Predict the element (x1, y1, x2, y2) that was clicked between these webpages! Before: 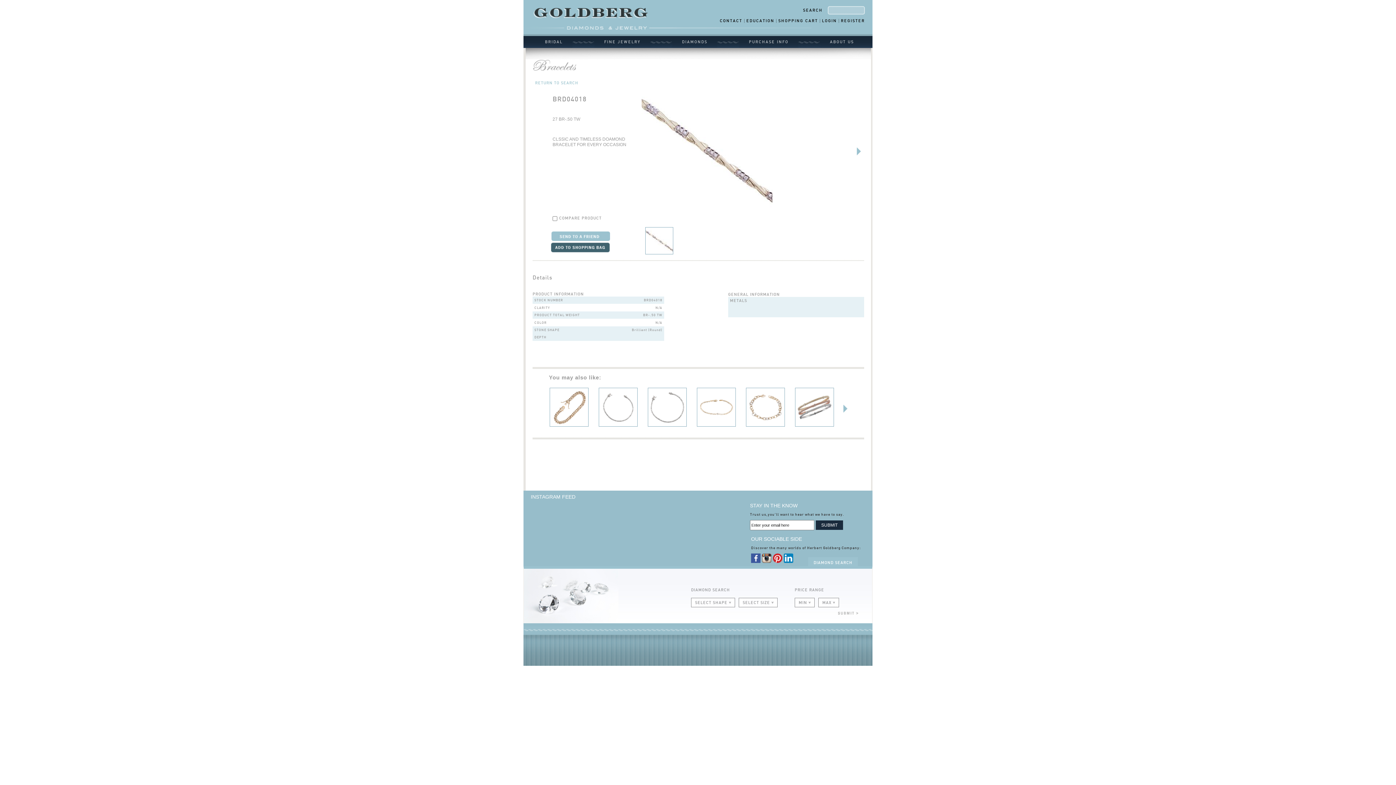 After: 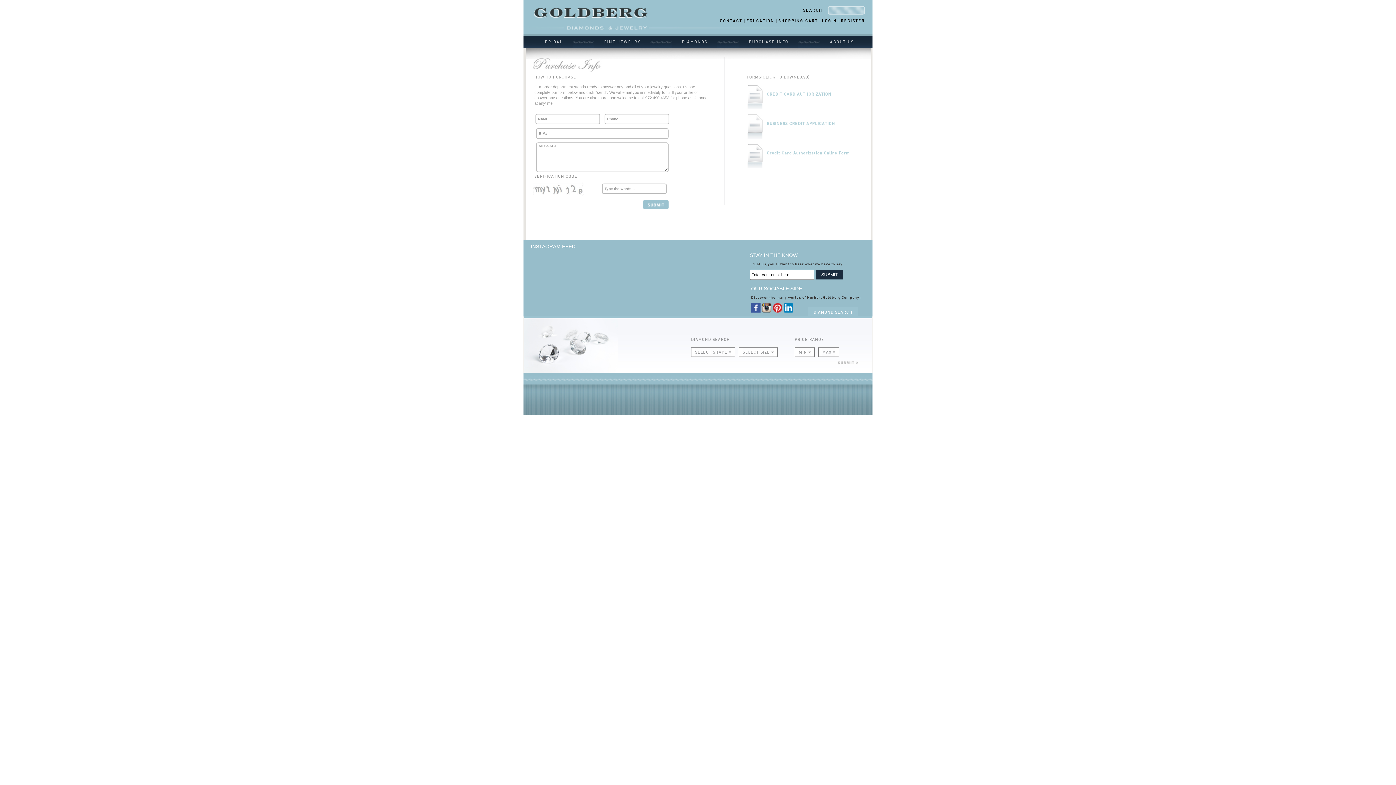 Action: bbox: (739, 36, 798, 48) label: PURCHASE INFO